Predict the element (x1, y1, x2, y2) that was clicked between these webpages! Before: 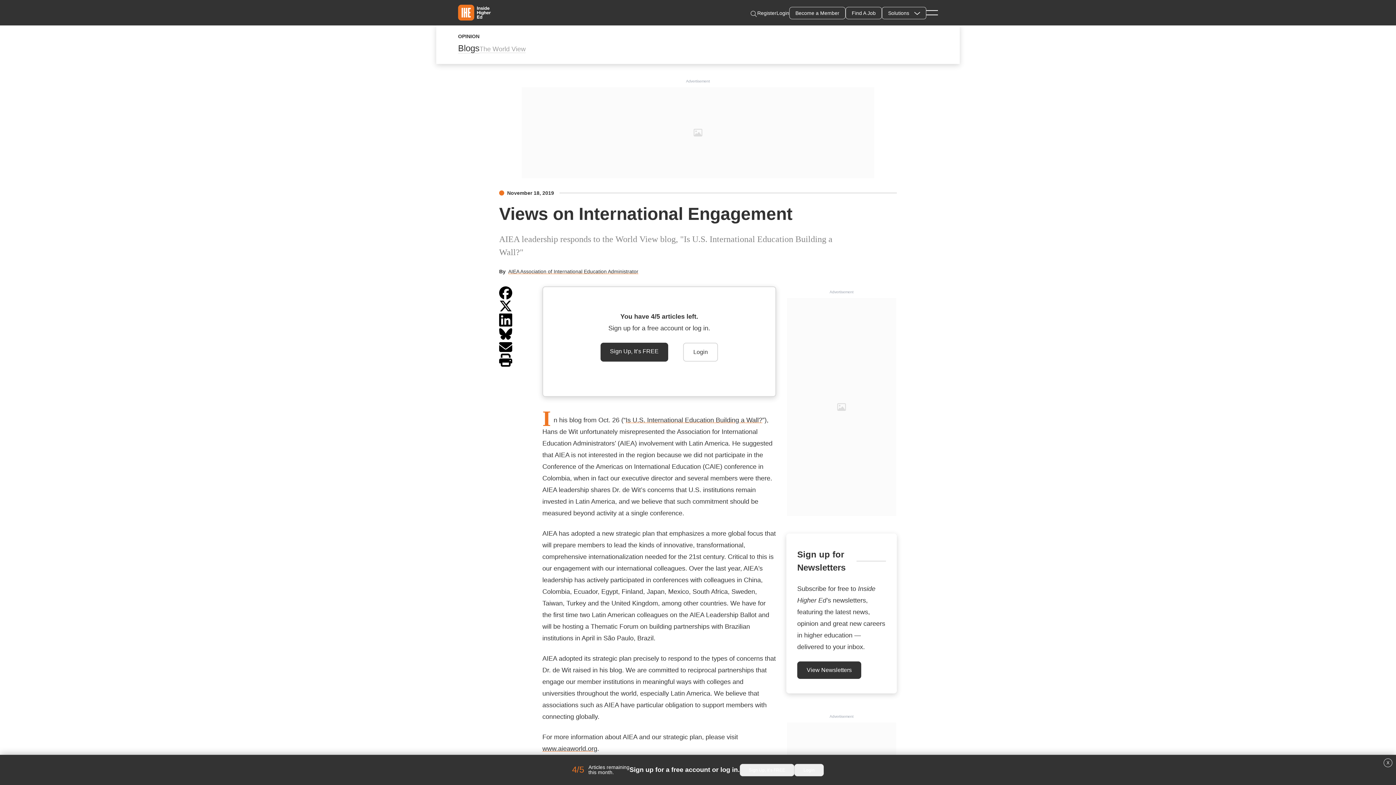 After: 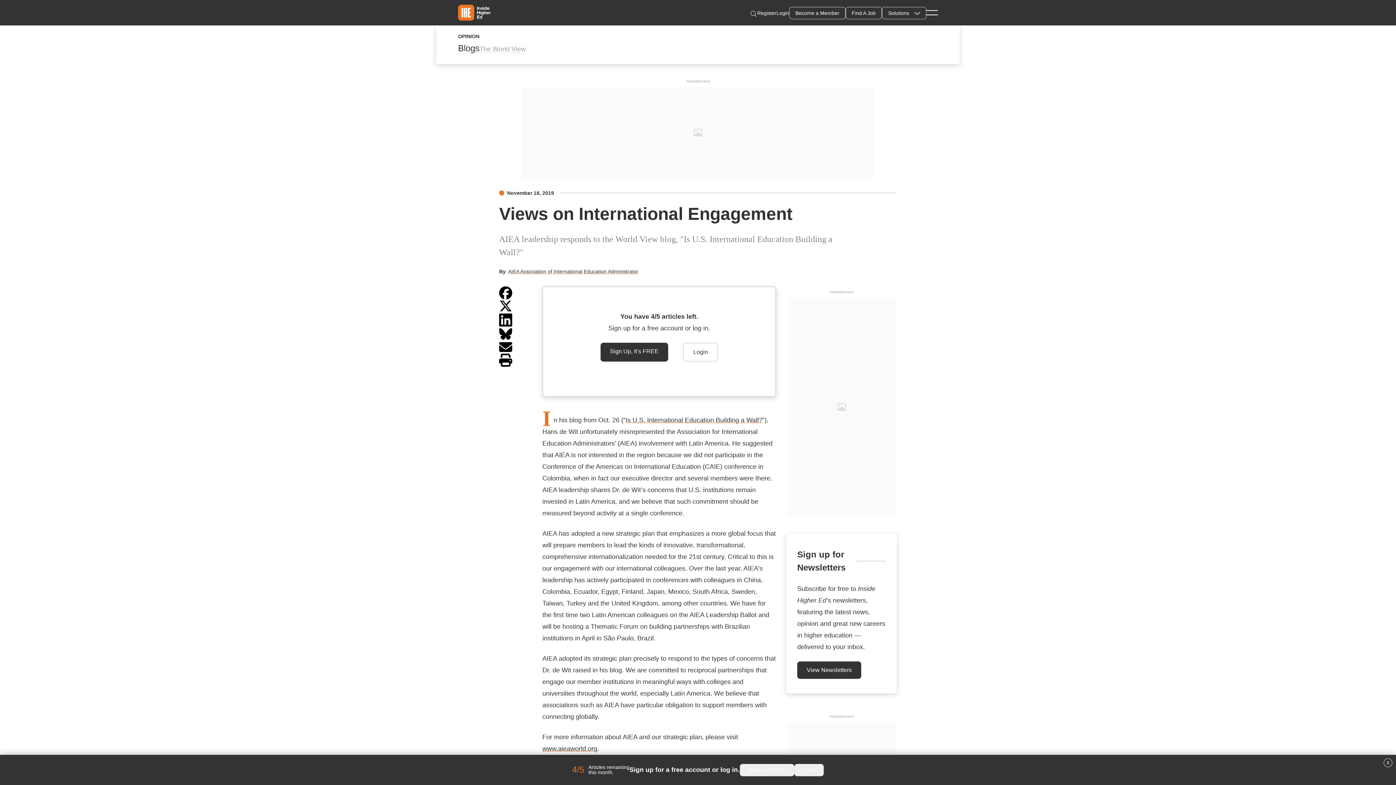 Action: bbox: (499, 353, 512, 366)